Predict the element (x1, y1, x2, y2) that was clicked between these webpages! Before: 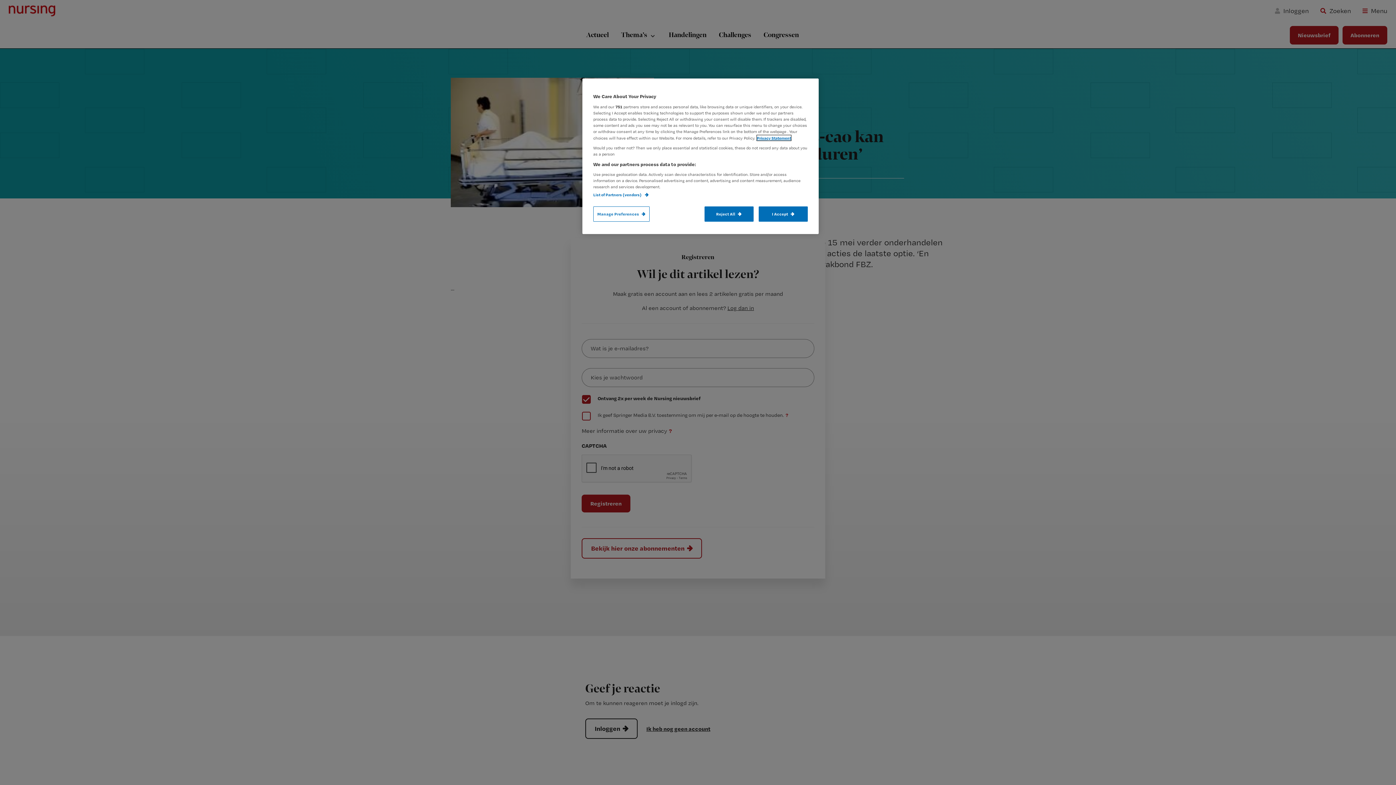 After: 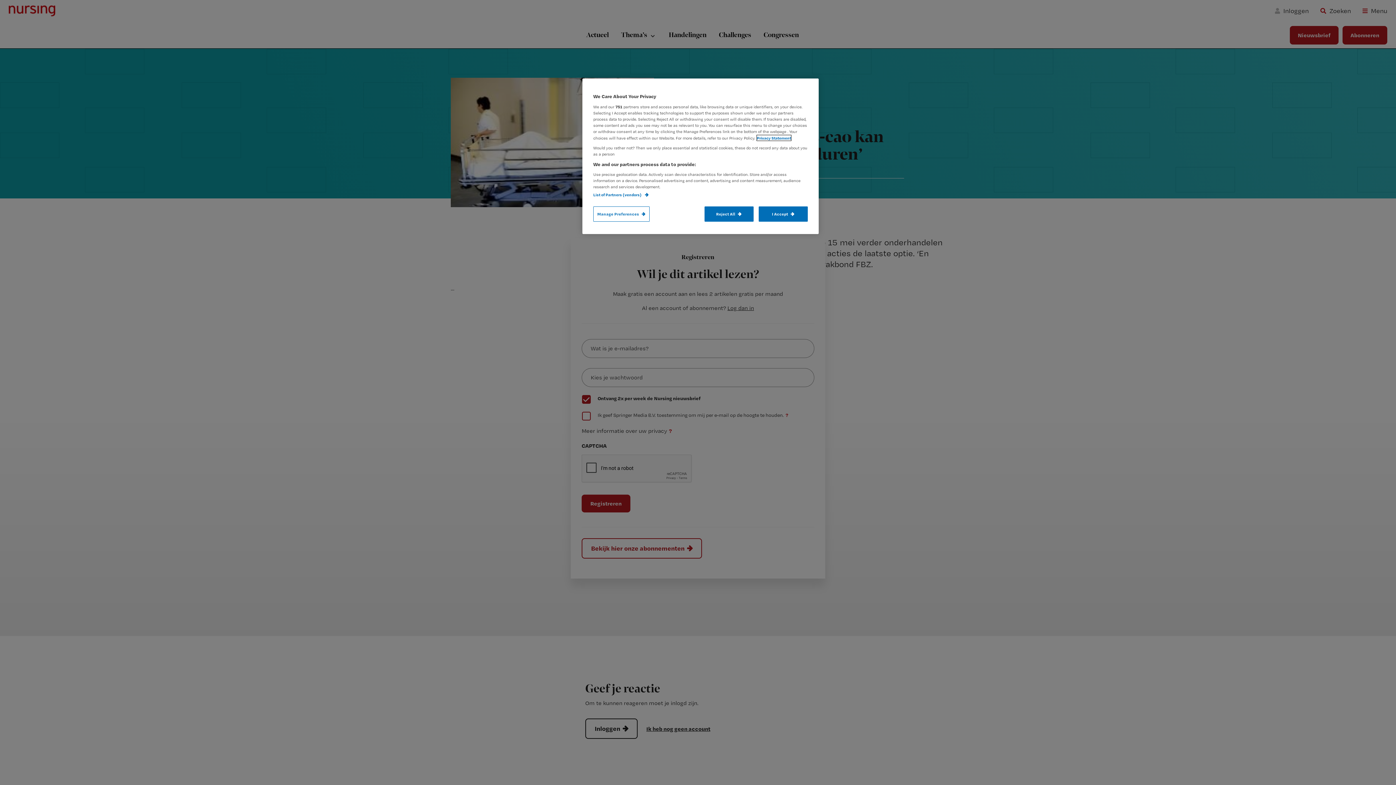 Action: bbox: (757, 135, 791, 140) label: More information about your privacy, opens in a new tab